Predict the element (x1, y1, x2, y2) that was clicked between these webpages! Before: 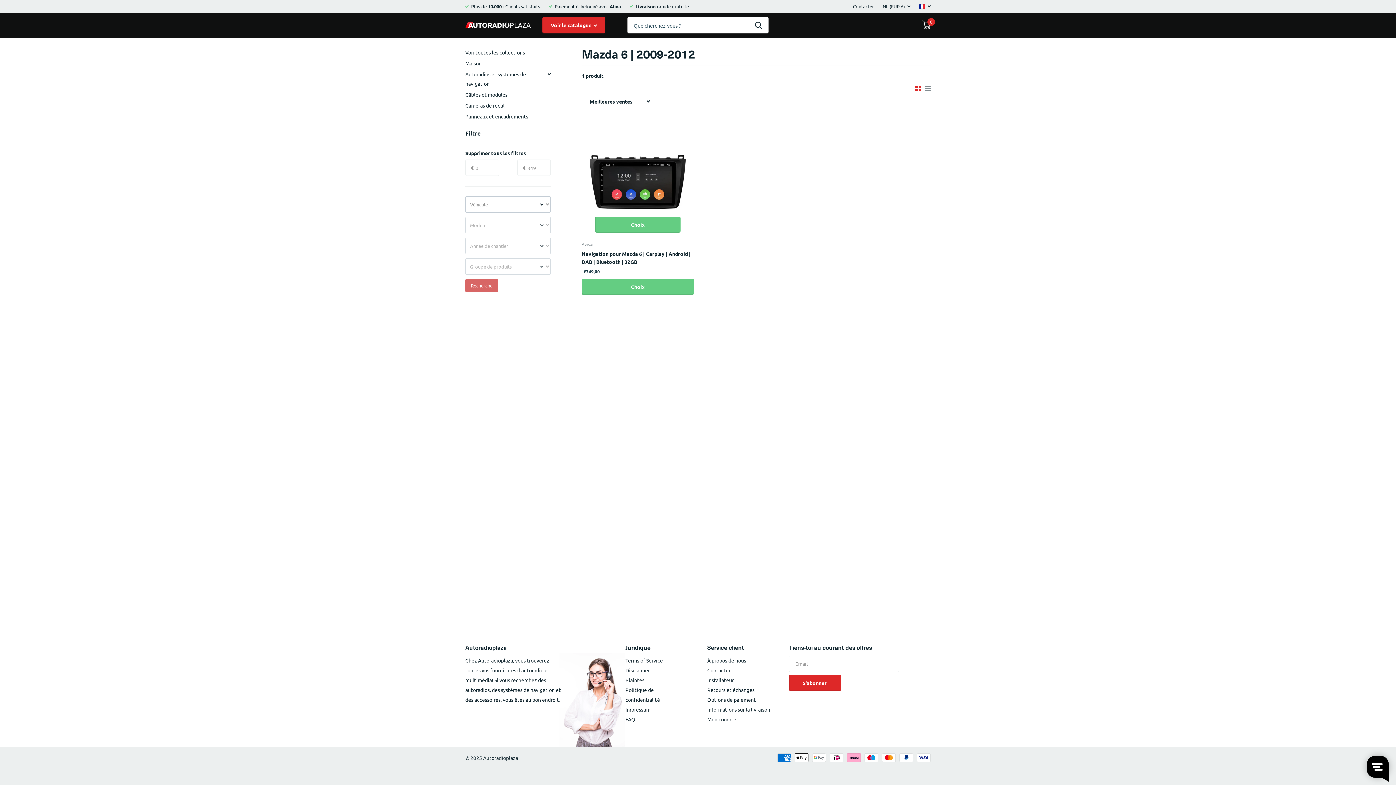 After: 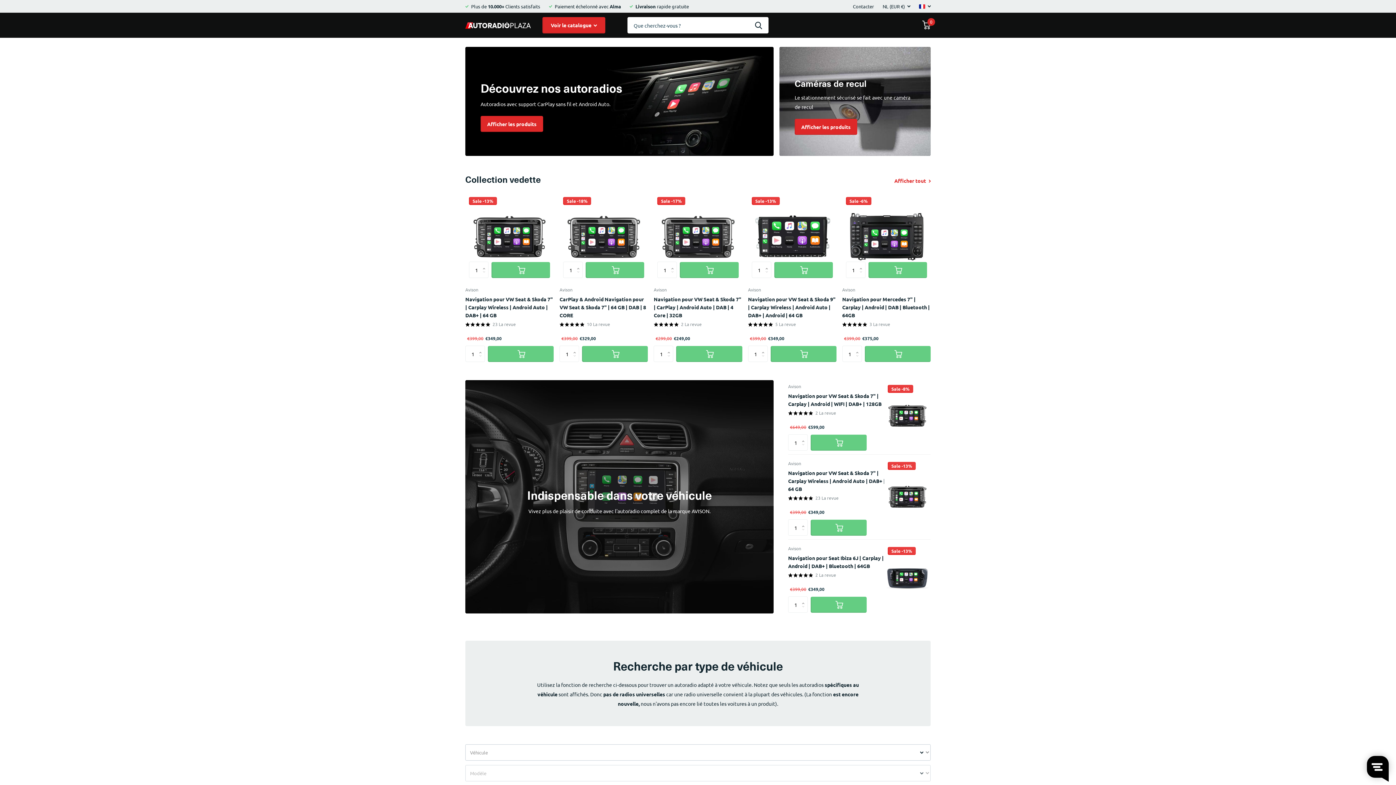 Action: label: Juridique bbox: (625, 643, 650, 651)